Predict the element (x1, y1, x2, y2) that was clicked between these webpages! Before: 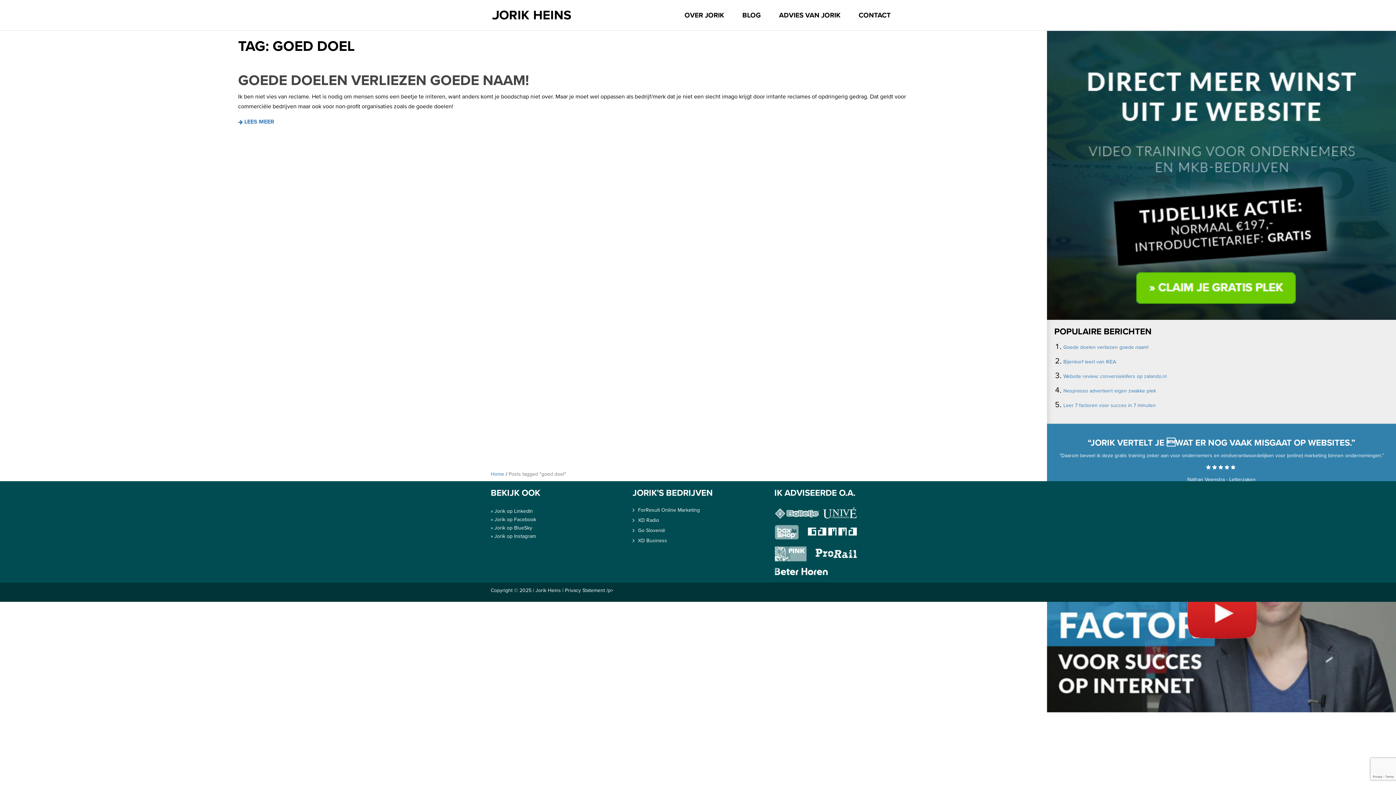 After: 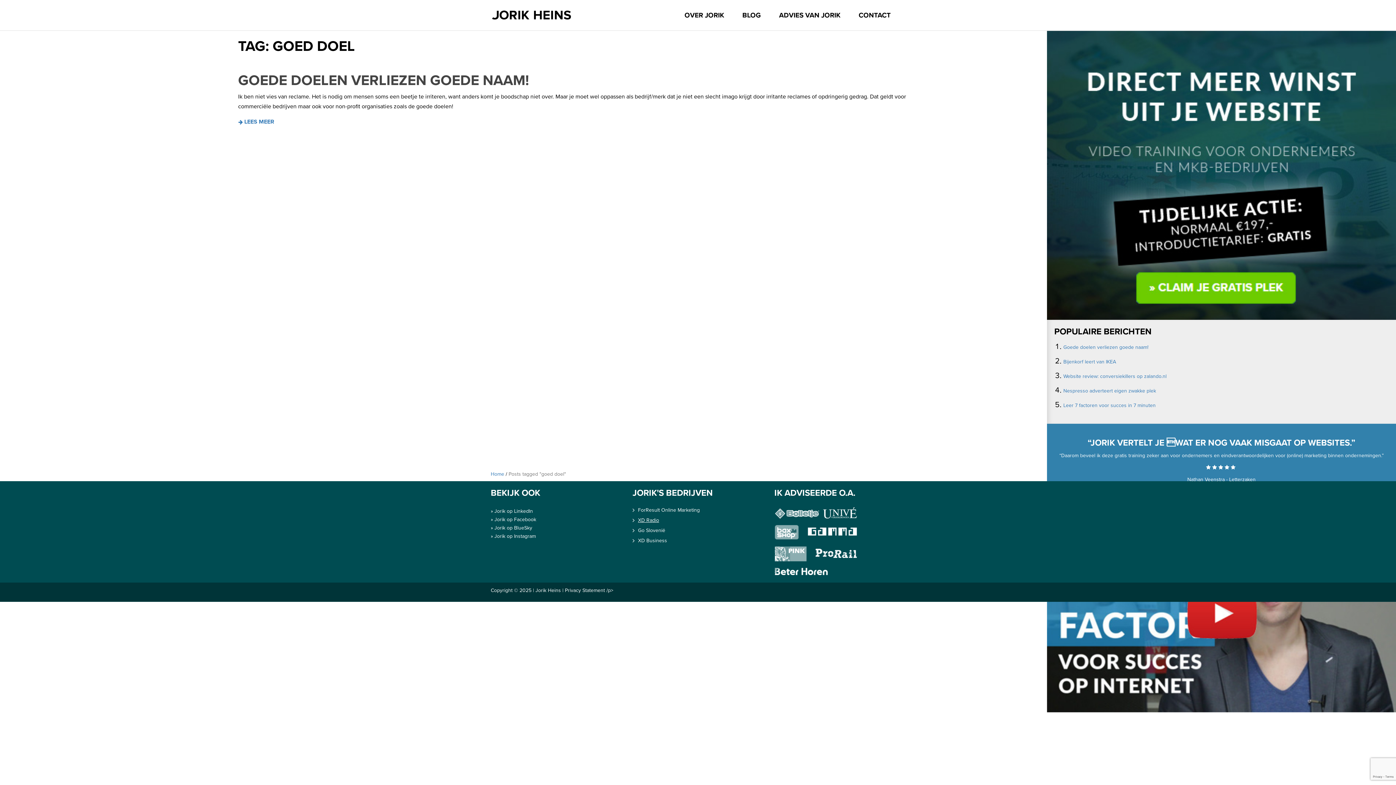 Action: label: XD Radio bbox: (638, 517, 659, 523)